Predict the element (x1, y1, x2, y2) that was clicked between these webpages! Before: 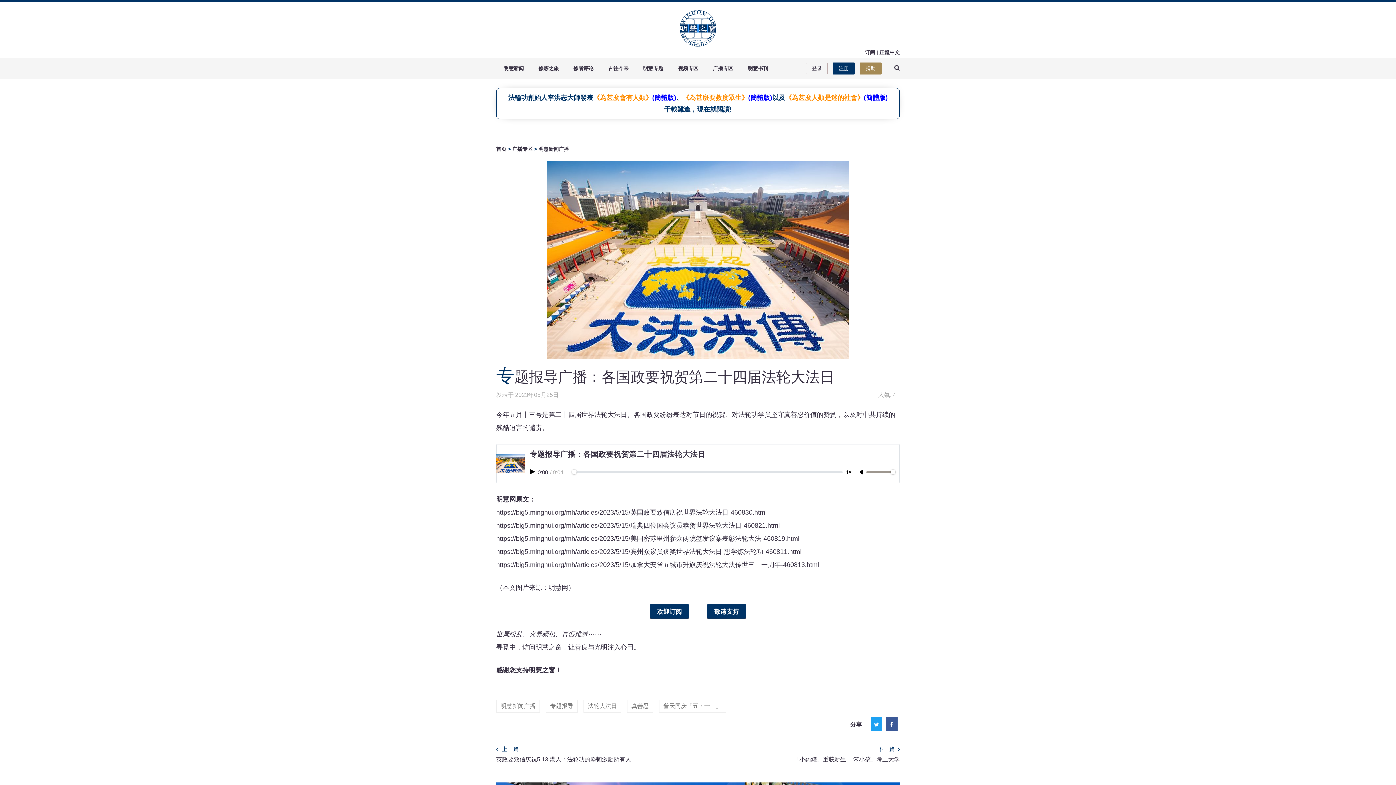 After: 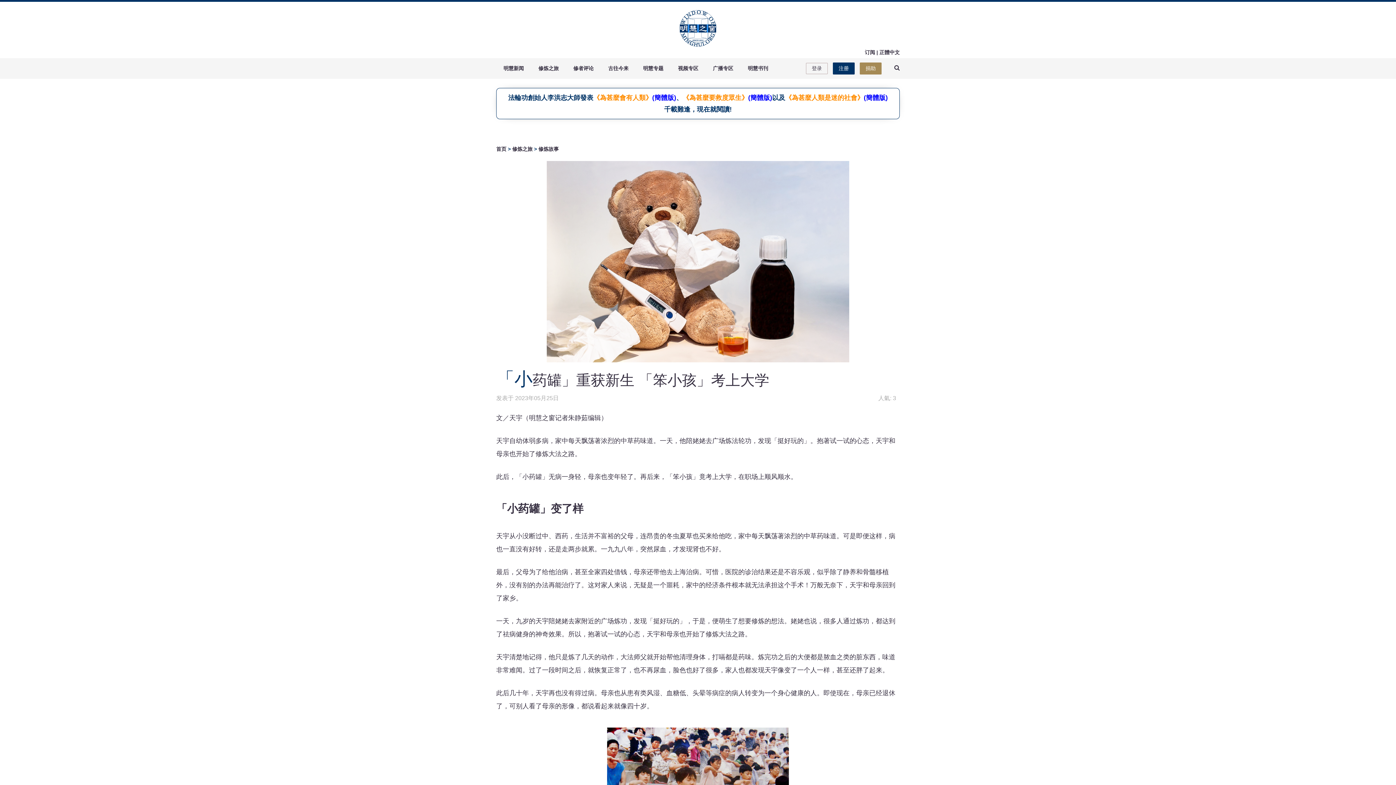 Action: bbox: (877, 746, 900, 752) label: 下一篇 